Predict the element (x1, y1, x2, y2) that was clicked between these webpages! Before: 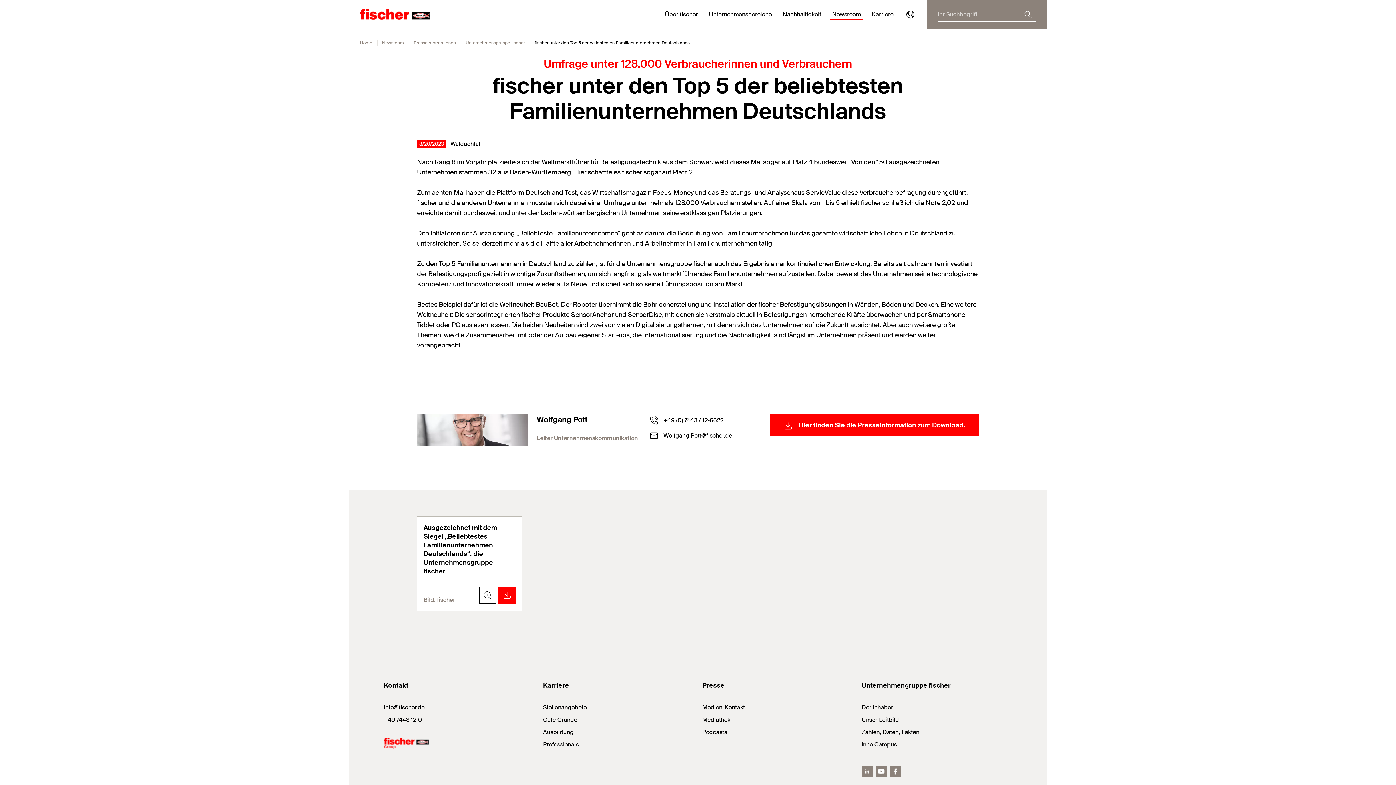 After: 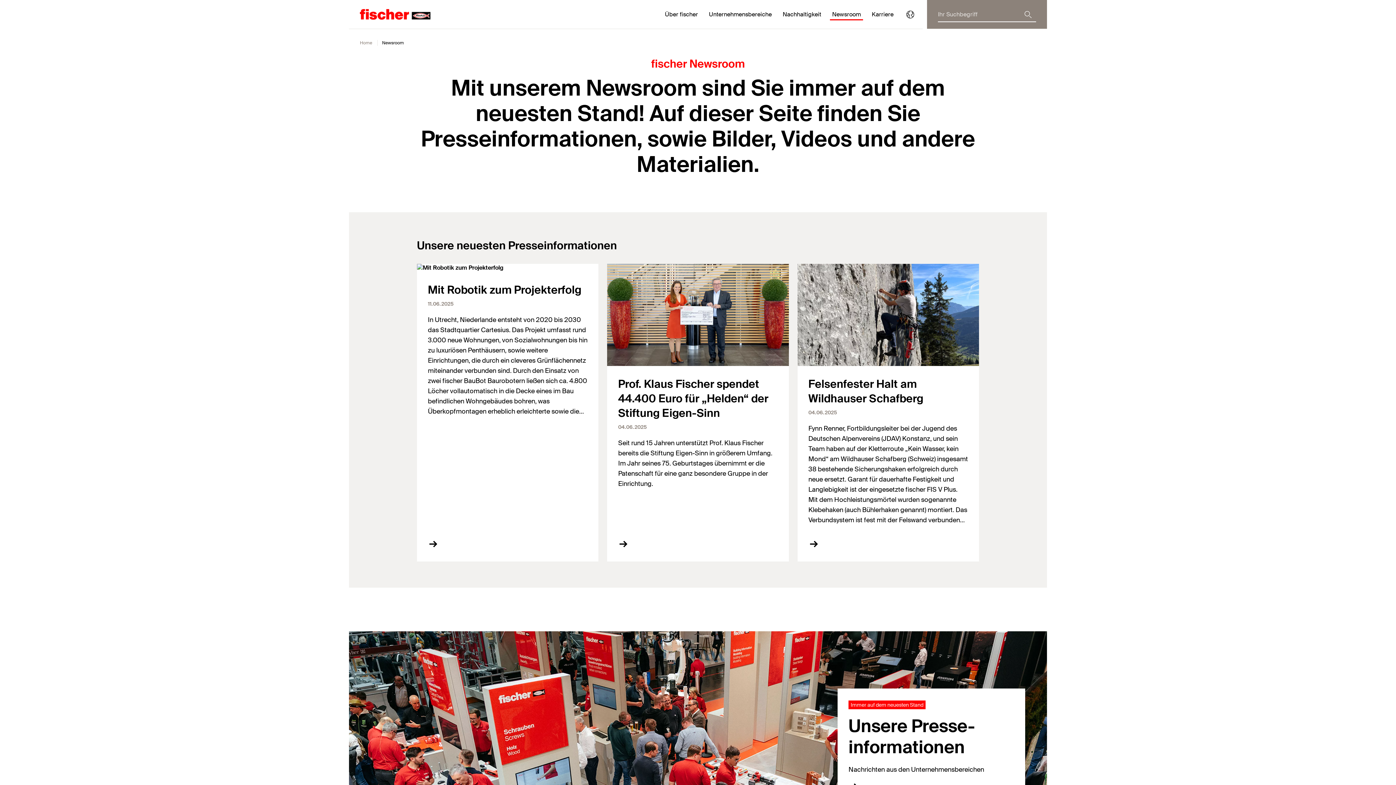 Action: label: Newsroom bbox: (382, 40, 404, 45)